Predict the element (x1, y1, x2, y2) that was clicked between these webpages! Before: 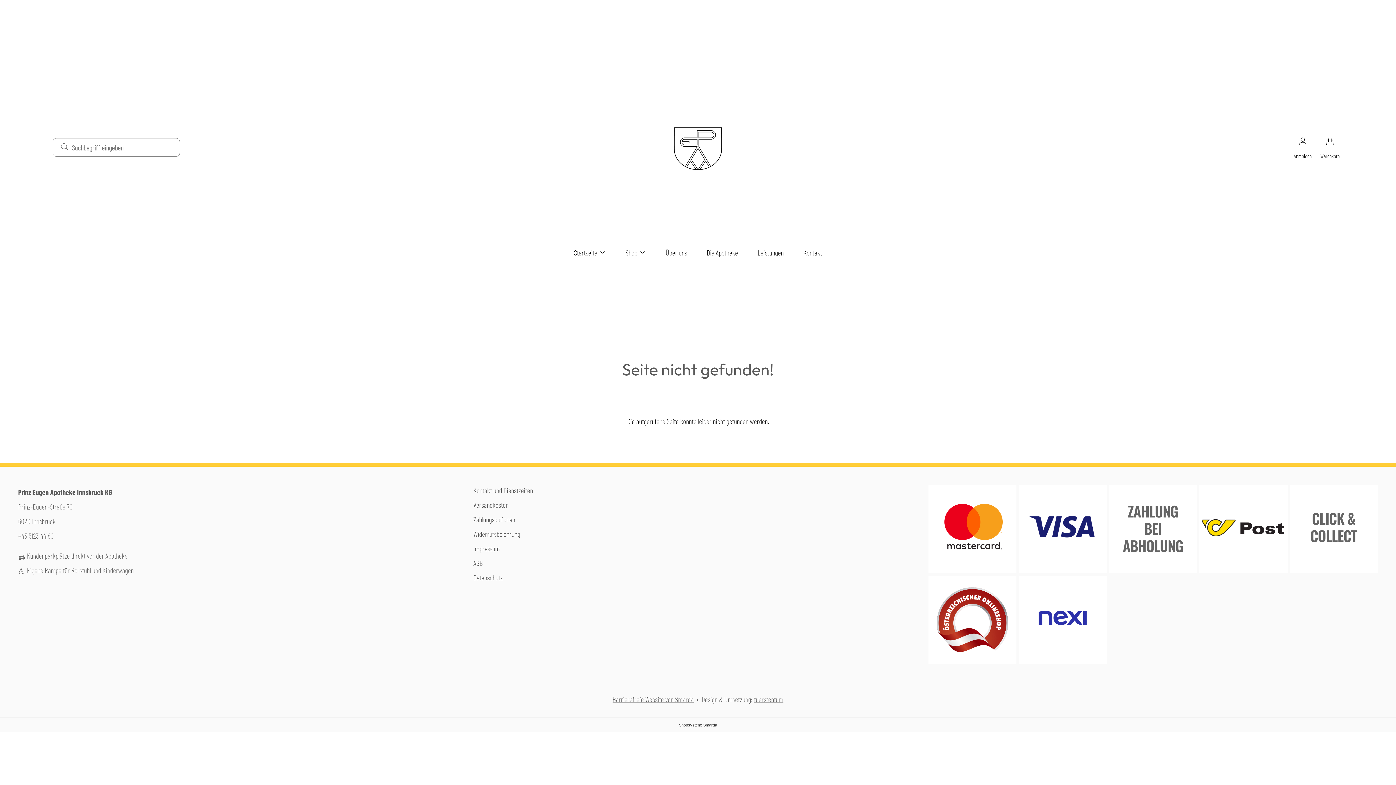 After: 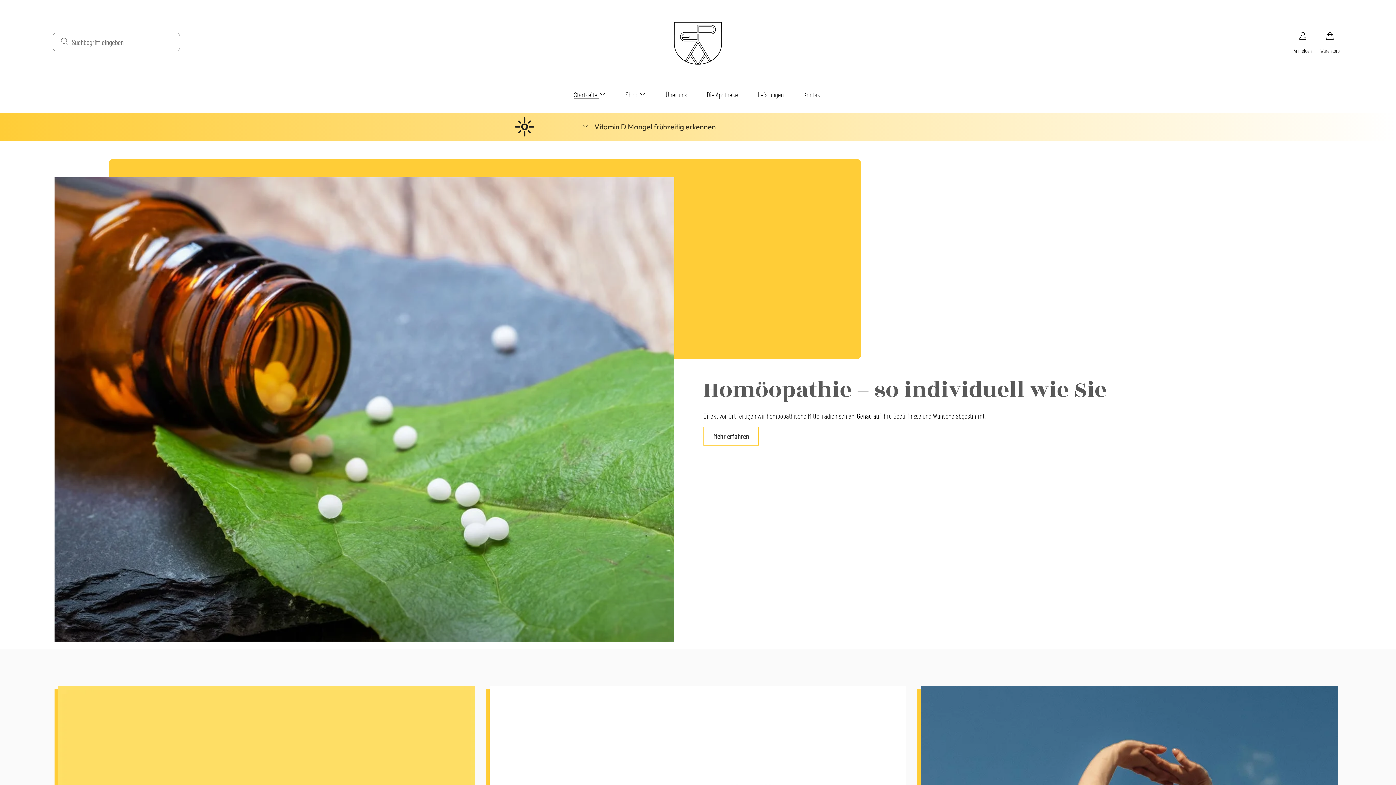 Action: bbox: (565, 241, 615, 263) label: Startseite 